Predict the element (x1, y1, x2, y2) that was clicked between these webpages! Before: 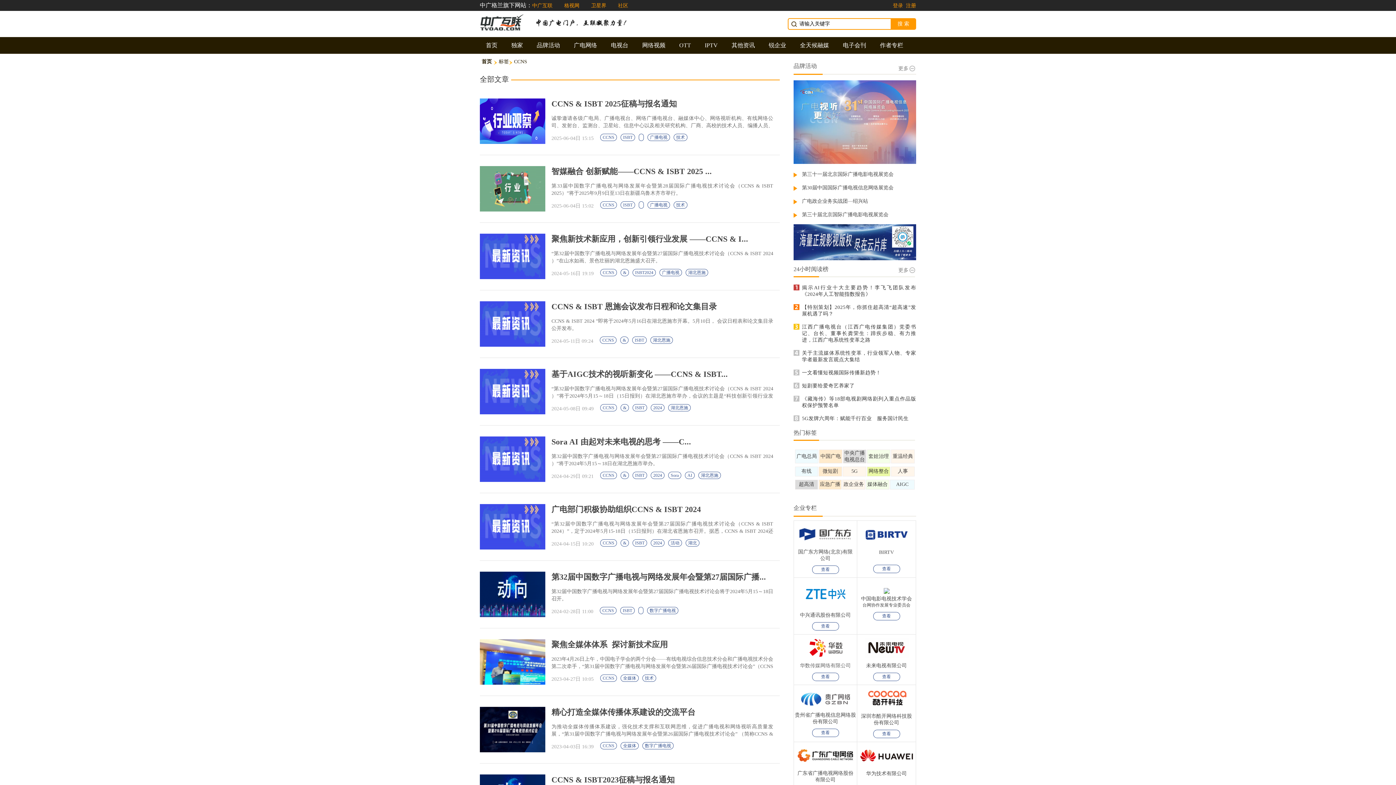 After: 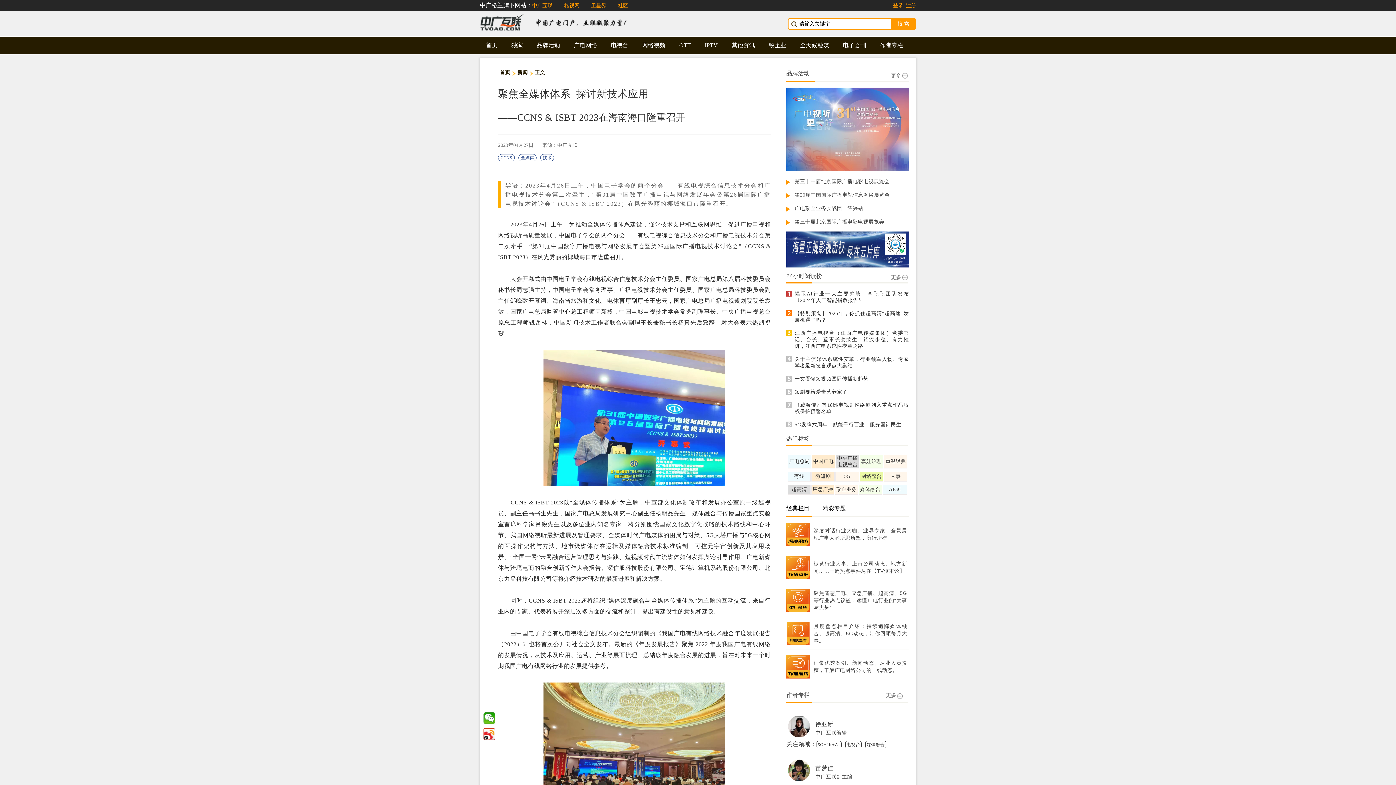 Action: label: 2023年4月26日上午，中国电子学会的两个分会——有线电视综合信息技术分会和广播电视技术分会第二次牵手，“第31届中国数字广播电视与网络发展年会暨第26届国际广播电视技术讨论会”（CCNS & ISBT 2023）在风... bbox: (551, 656, 773, 670)